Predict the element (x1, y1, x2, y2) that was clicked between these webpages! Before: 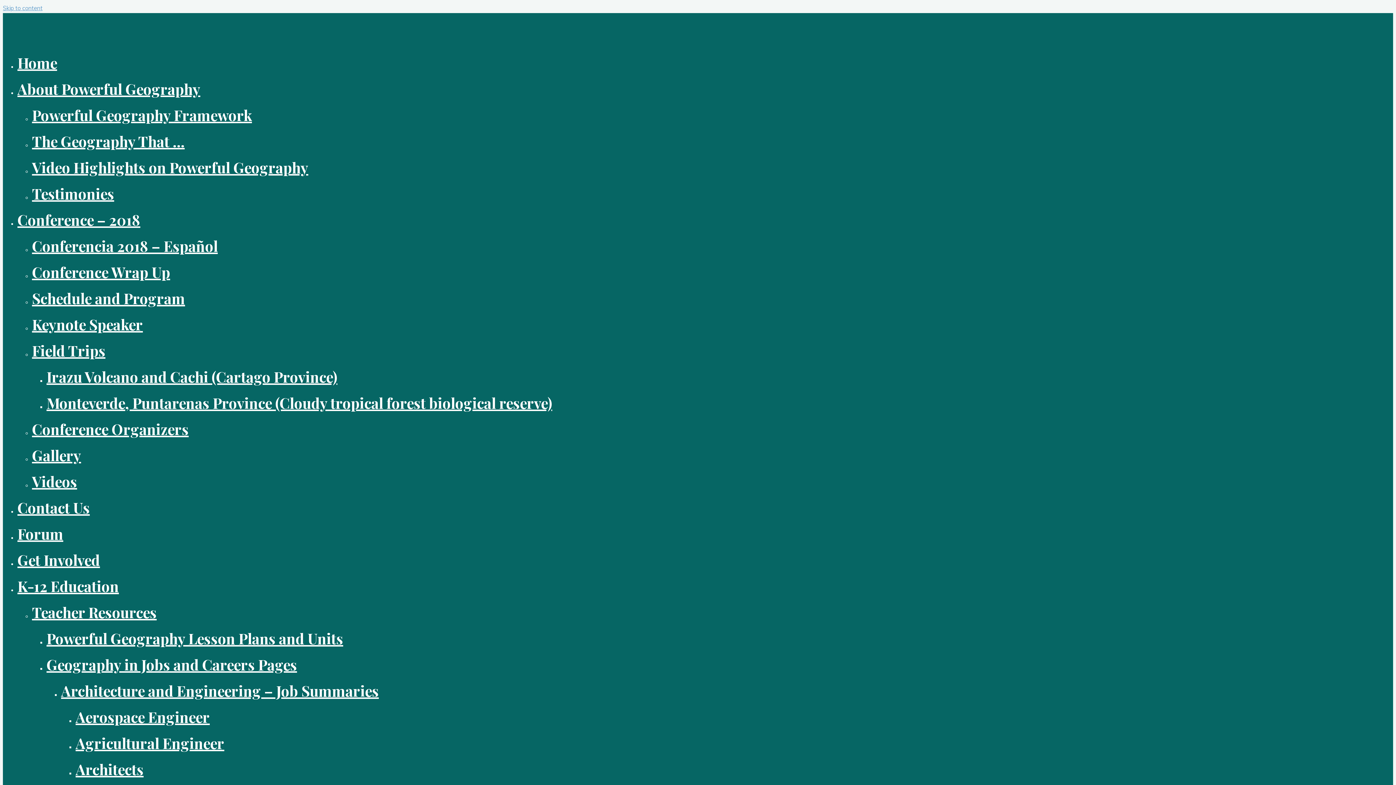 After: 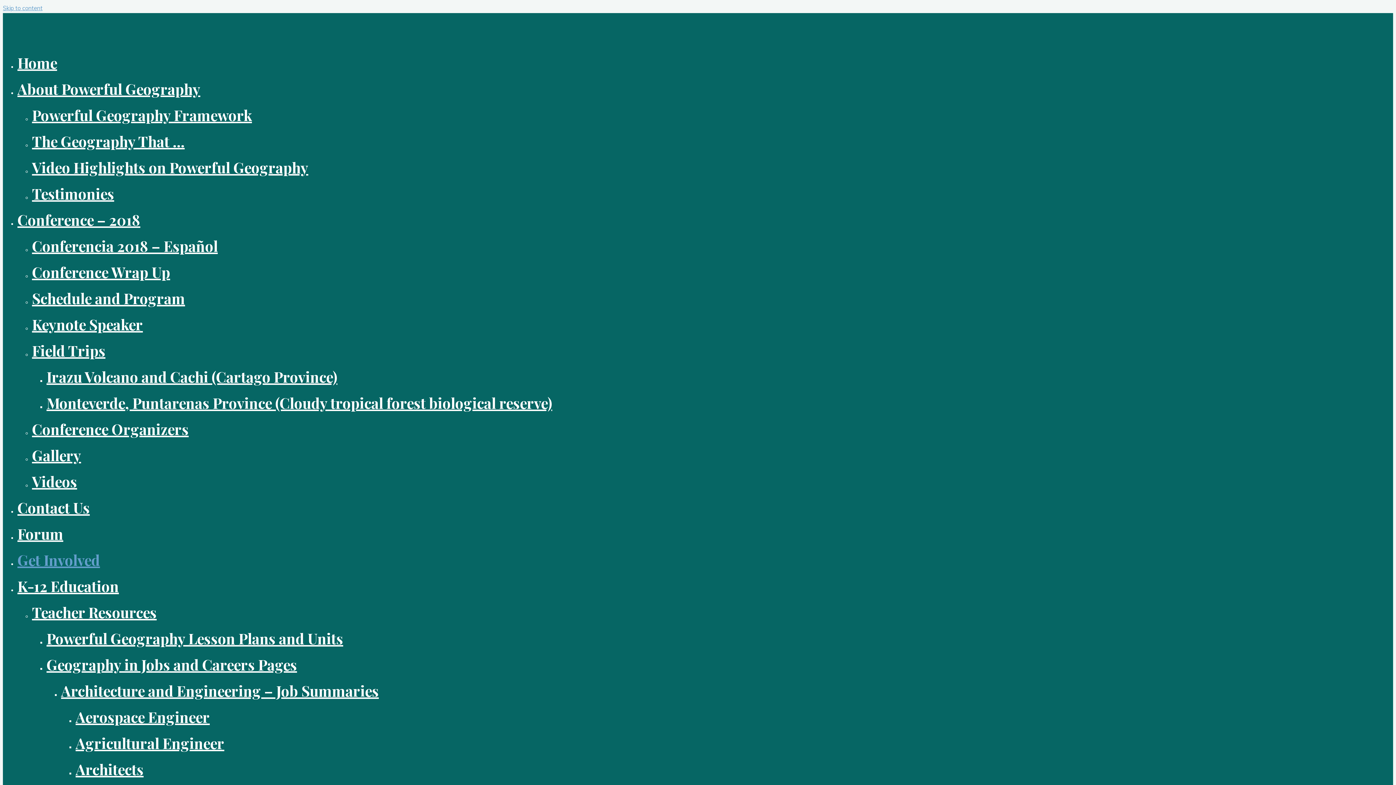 Action: bbox: (17, 550, 100, 569) label: Get Involved